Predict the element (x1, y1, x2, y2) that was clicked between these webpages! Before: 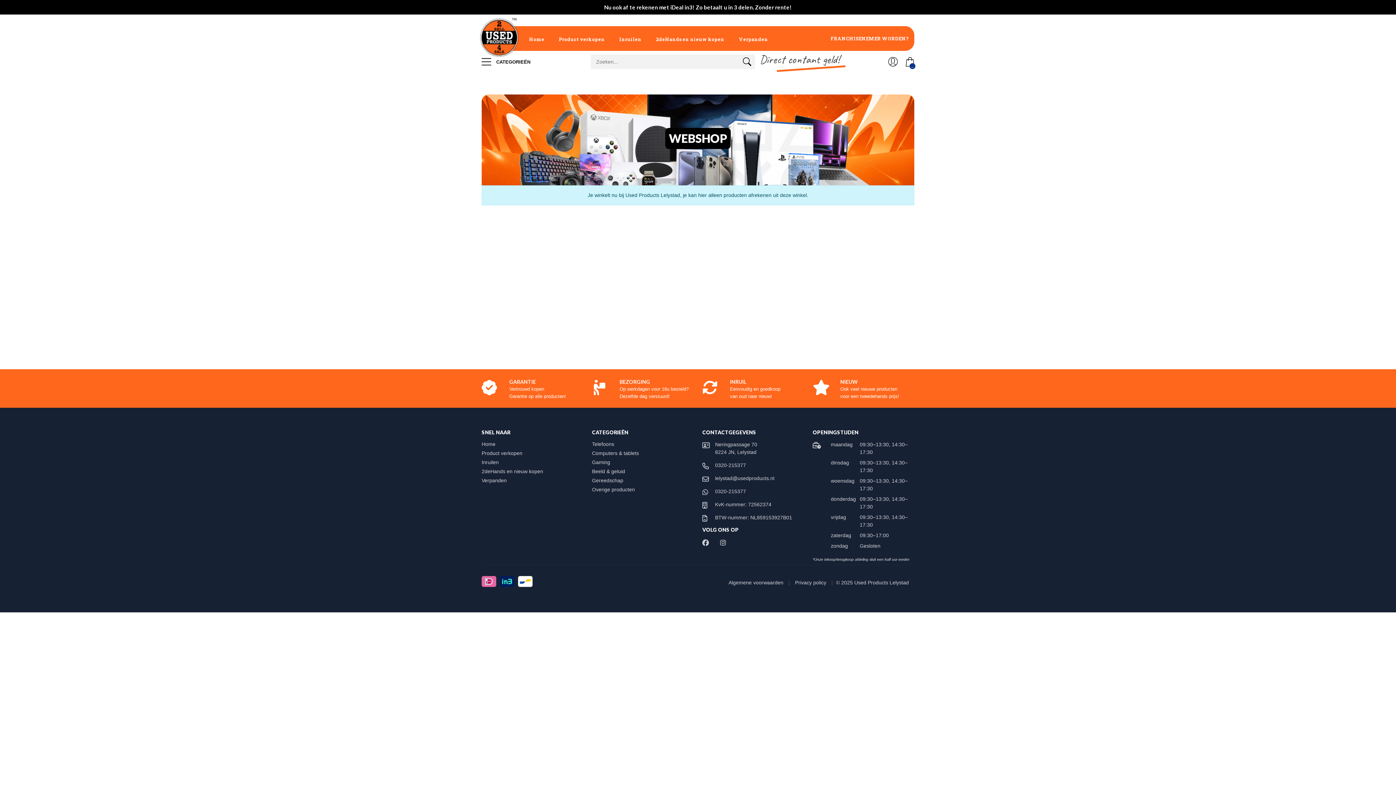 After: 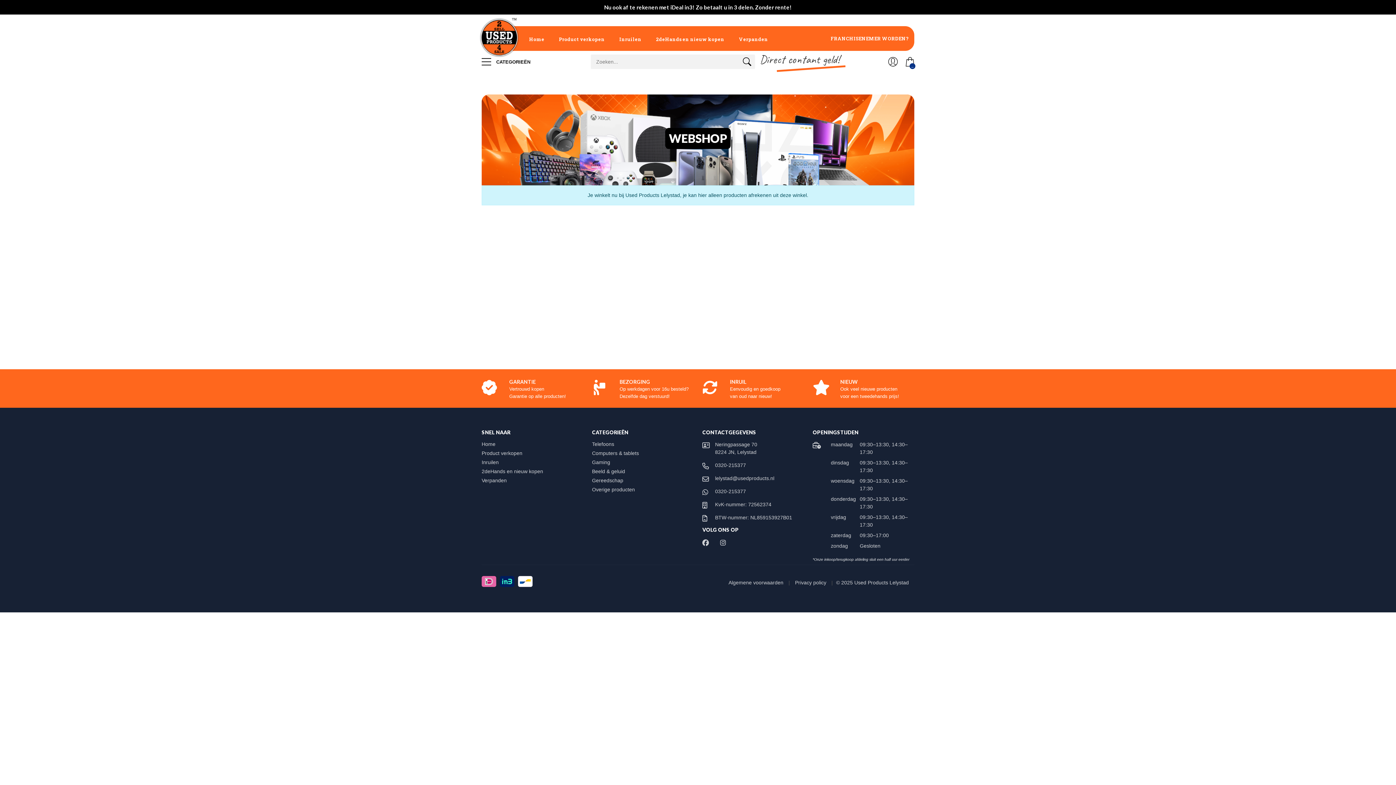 Action: bbox: (905, 50, 914, 72) label: ..